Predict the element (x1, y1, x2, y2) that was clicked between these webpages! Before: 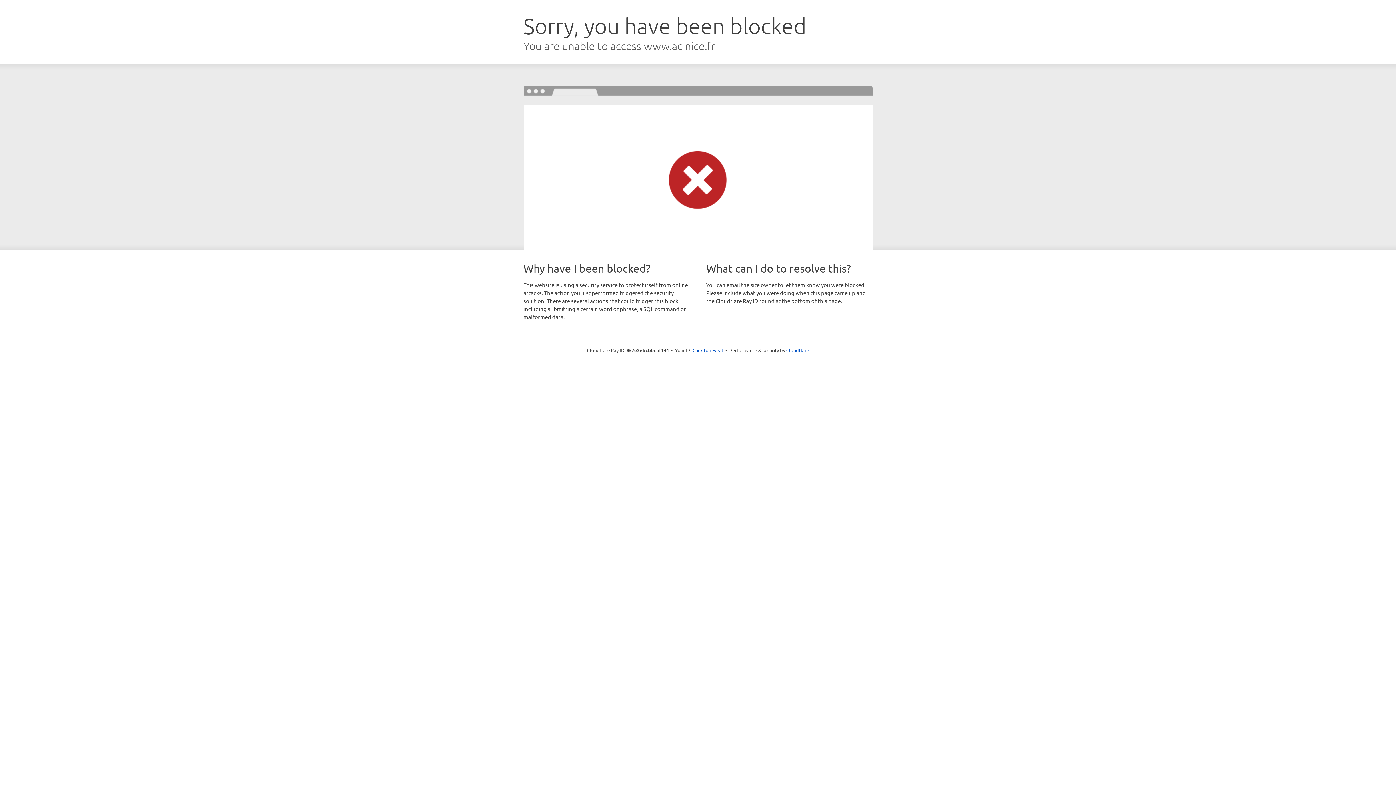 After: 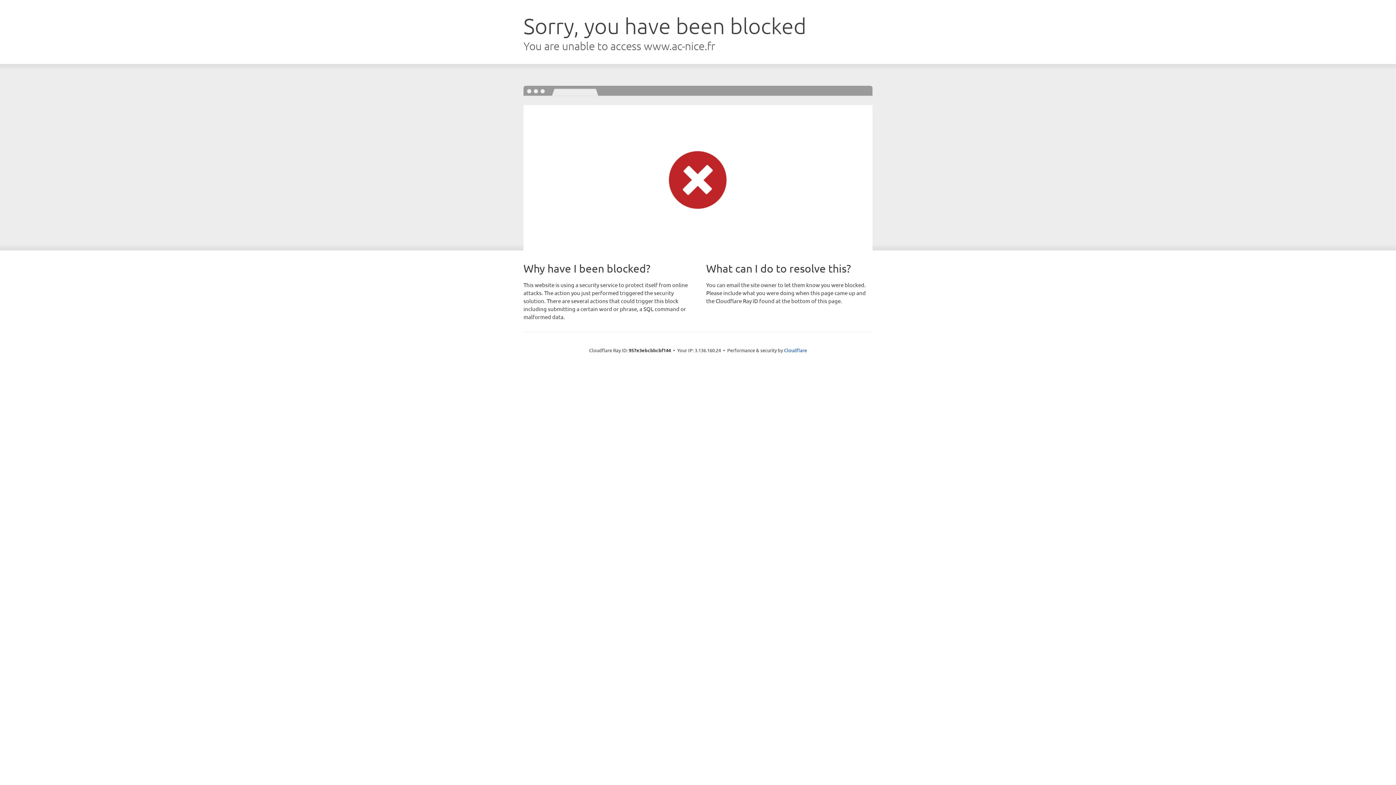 Action: label: Click to reveal bbox: (692, 346, 723, 353)